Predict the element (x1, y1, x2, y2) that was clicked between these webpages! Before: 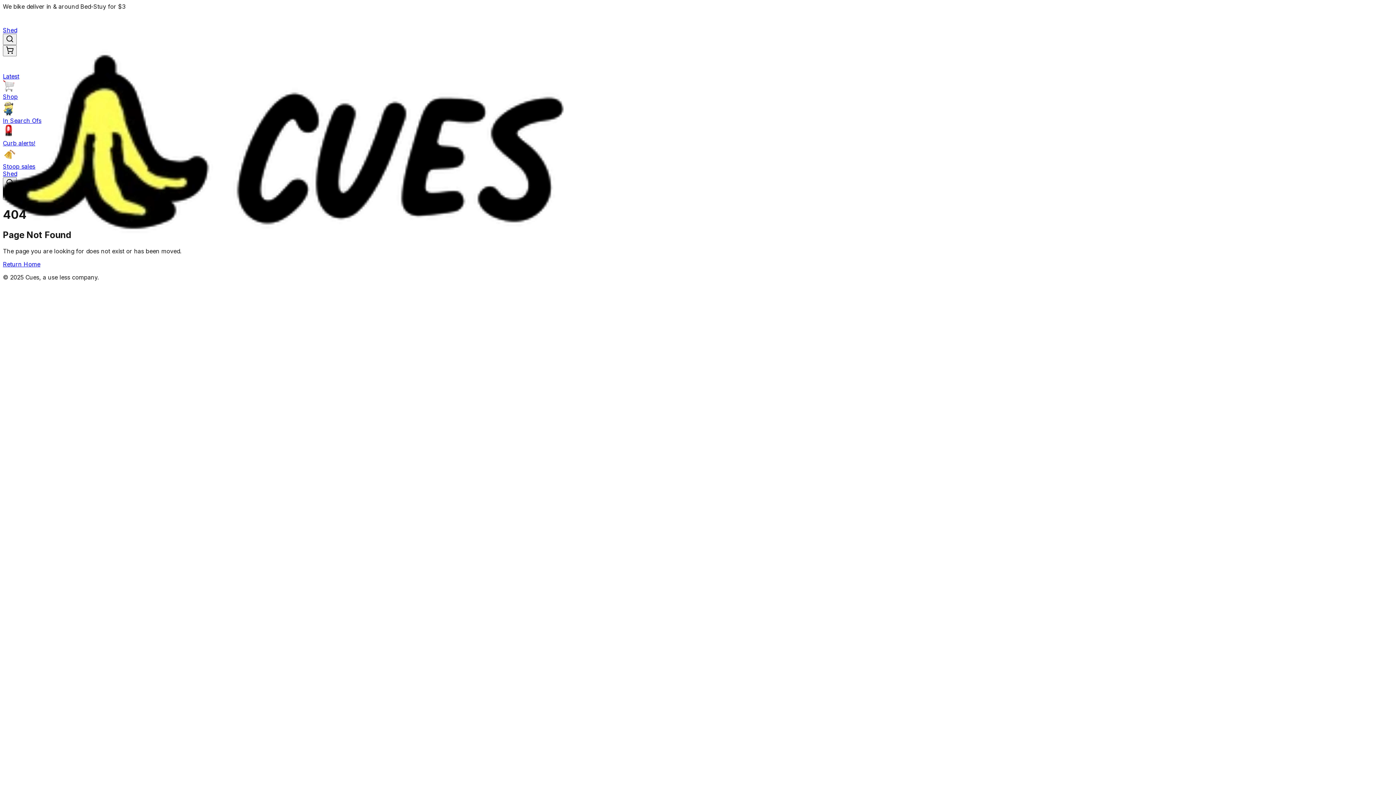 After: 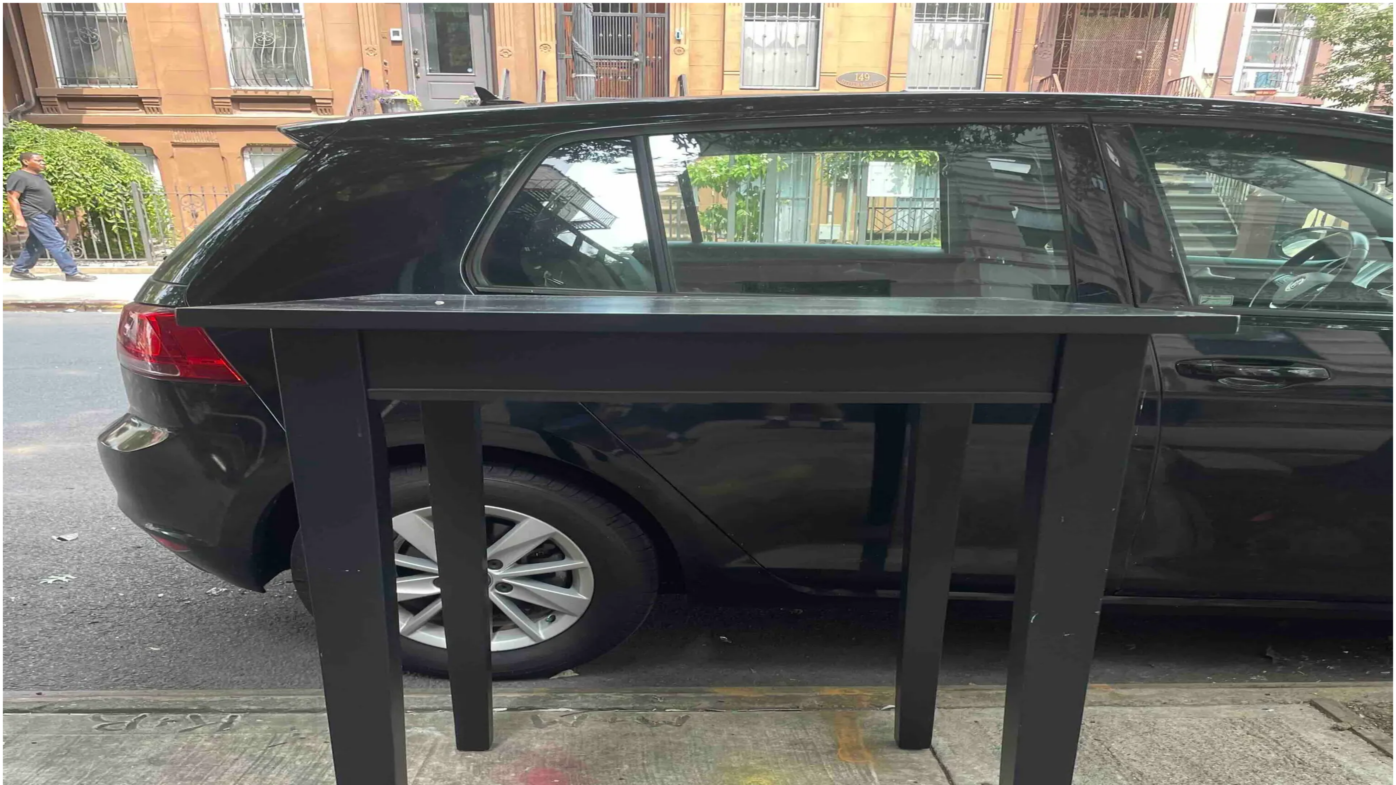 Action: bbox: (2, 56, 1393, 72)